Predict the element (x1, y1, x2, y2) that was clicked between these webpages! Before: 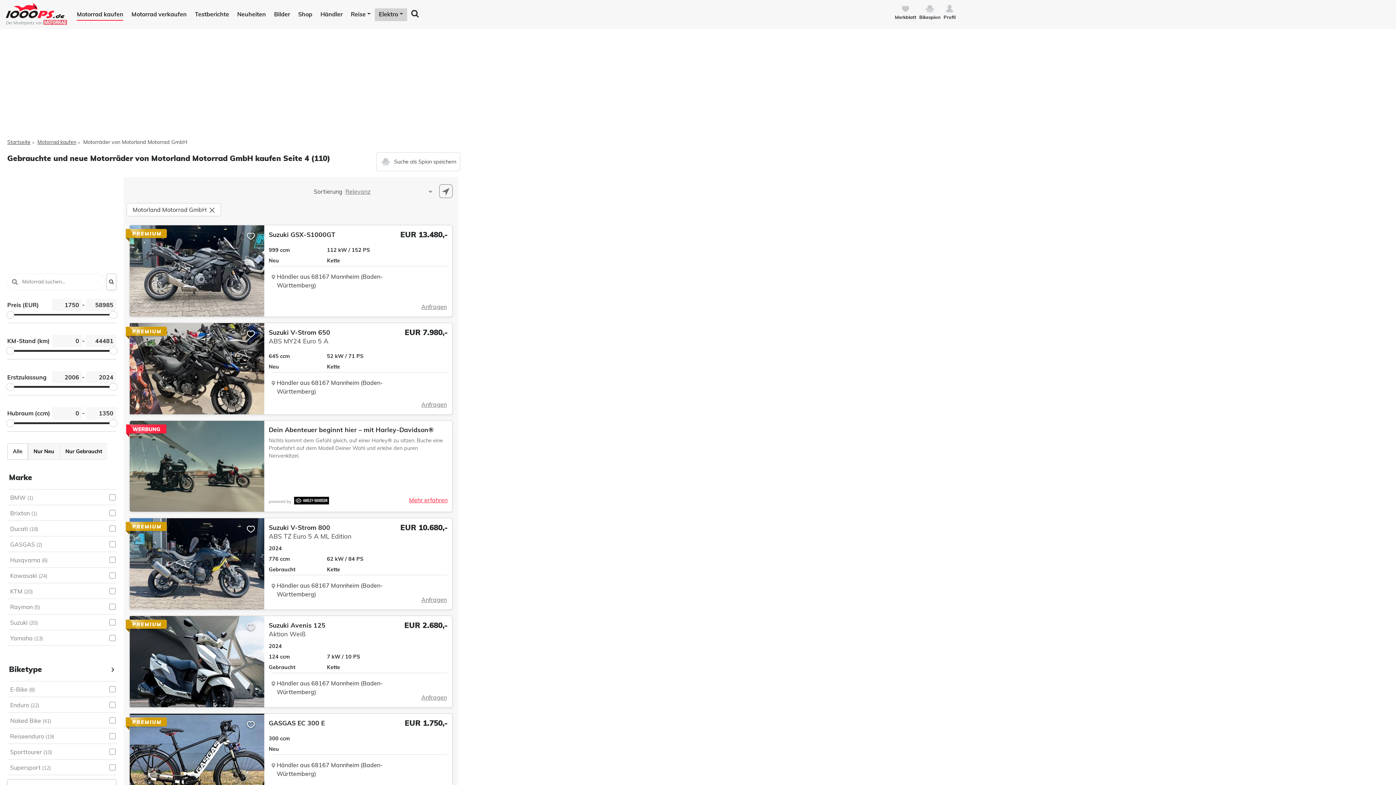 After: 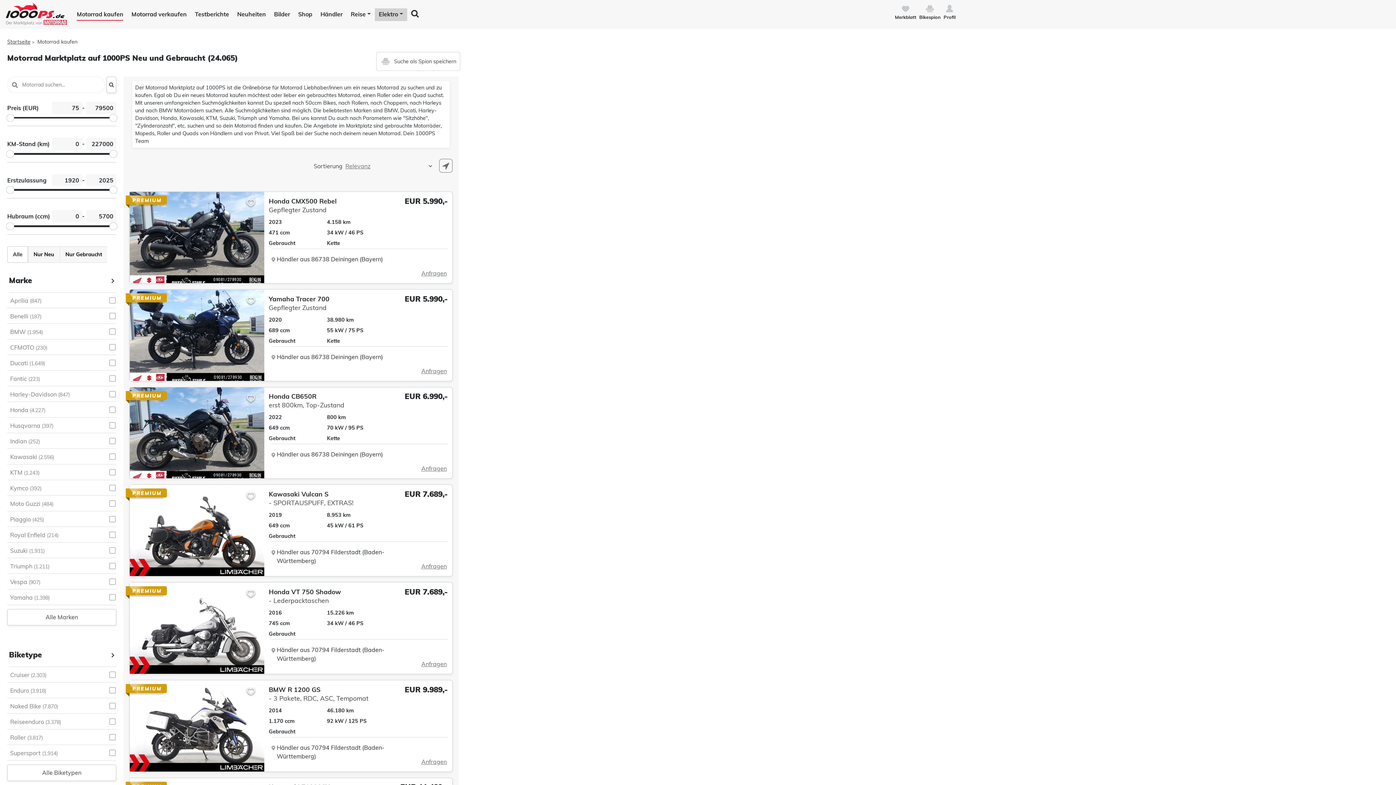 Action: bbox: (209, 206, 214, 213)